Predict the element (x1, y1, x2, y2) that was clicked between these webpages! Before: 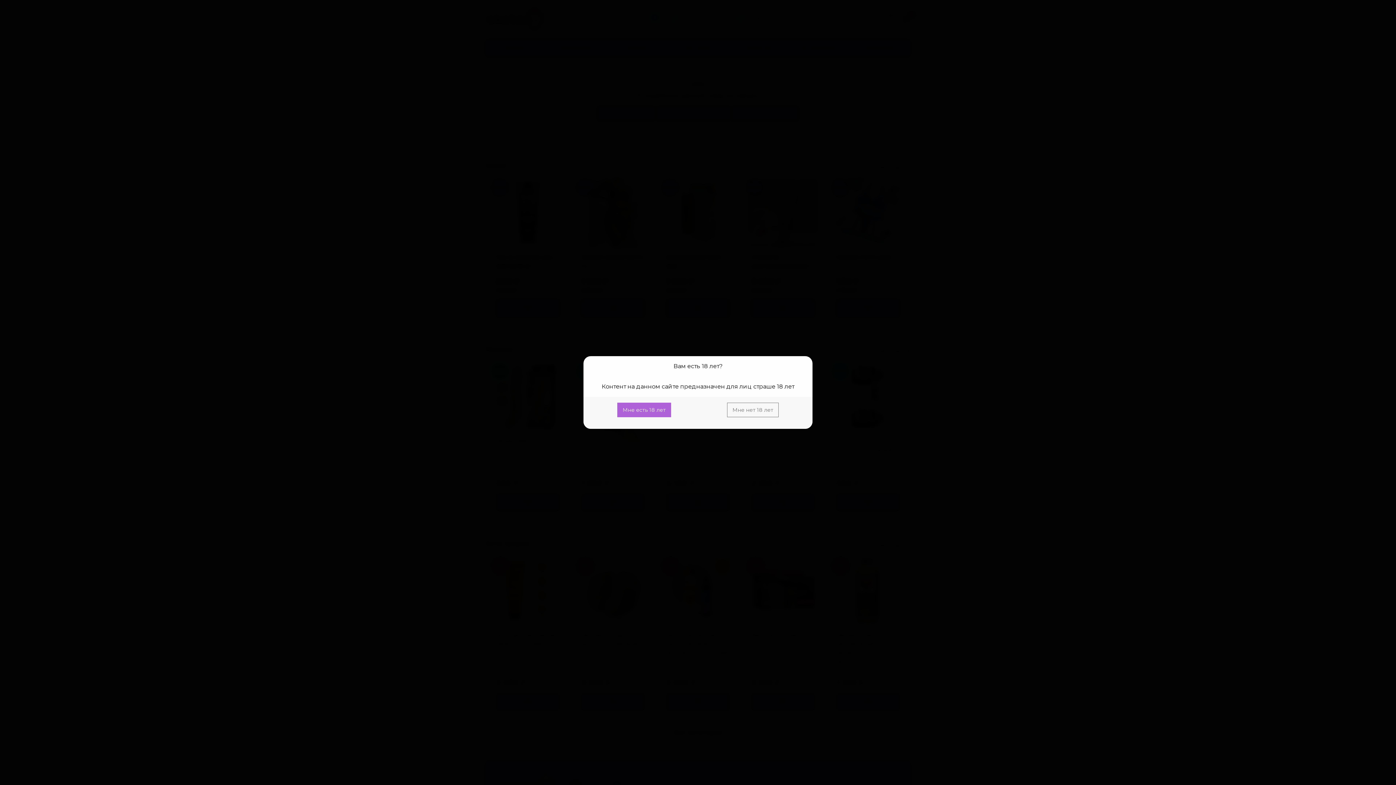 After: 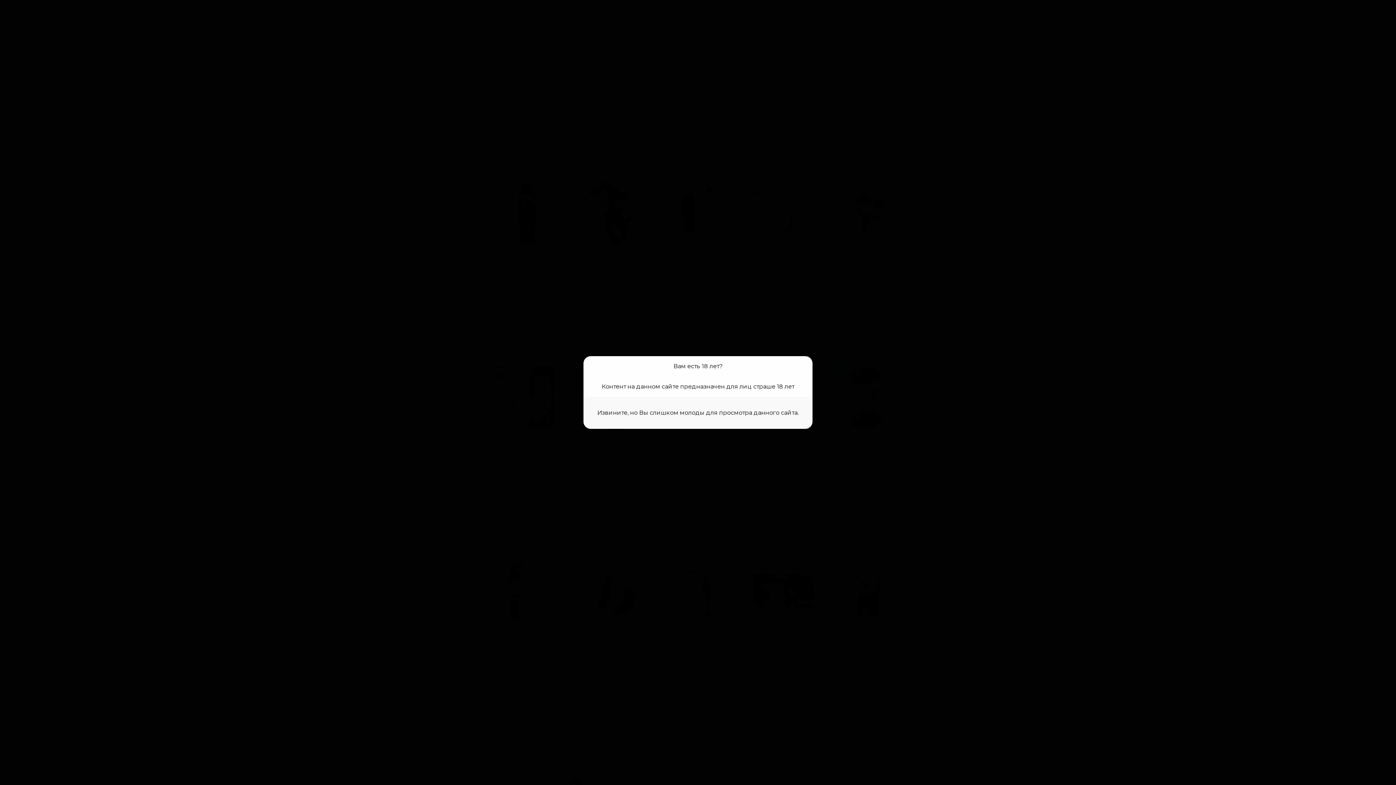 Action: label: Мне нет 18 лет bbox: (727, 402, 779, 417)